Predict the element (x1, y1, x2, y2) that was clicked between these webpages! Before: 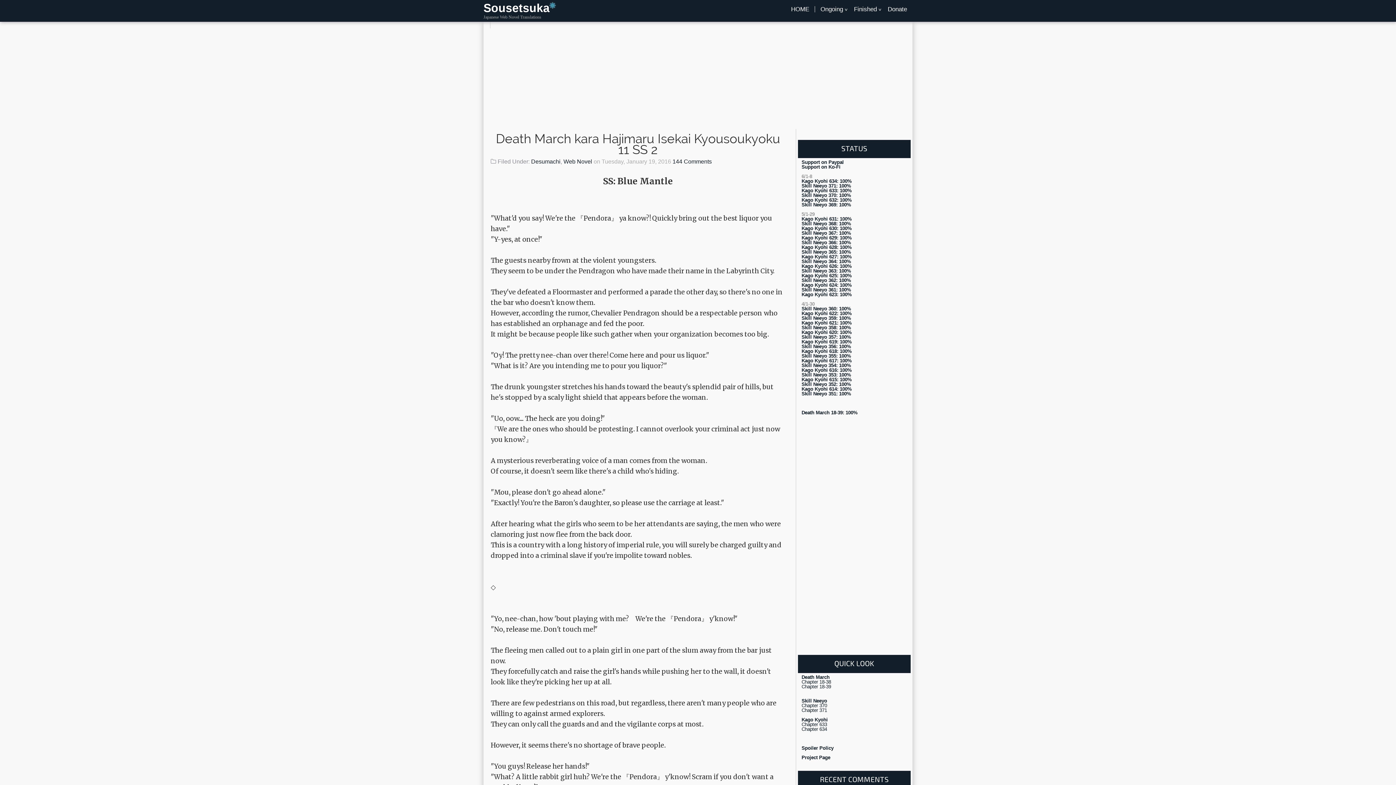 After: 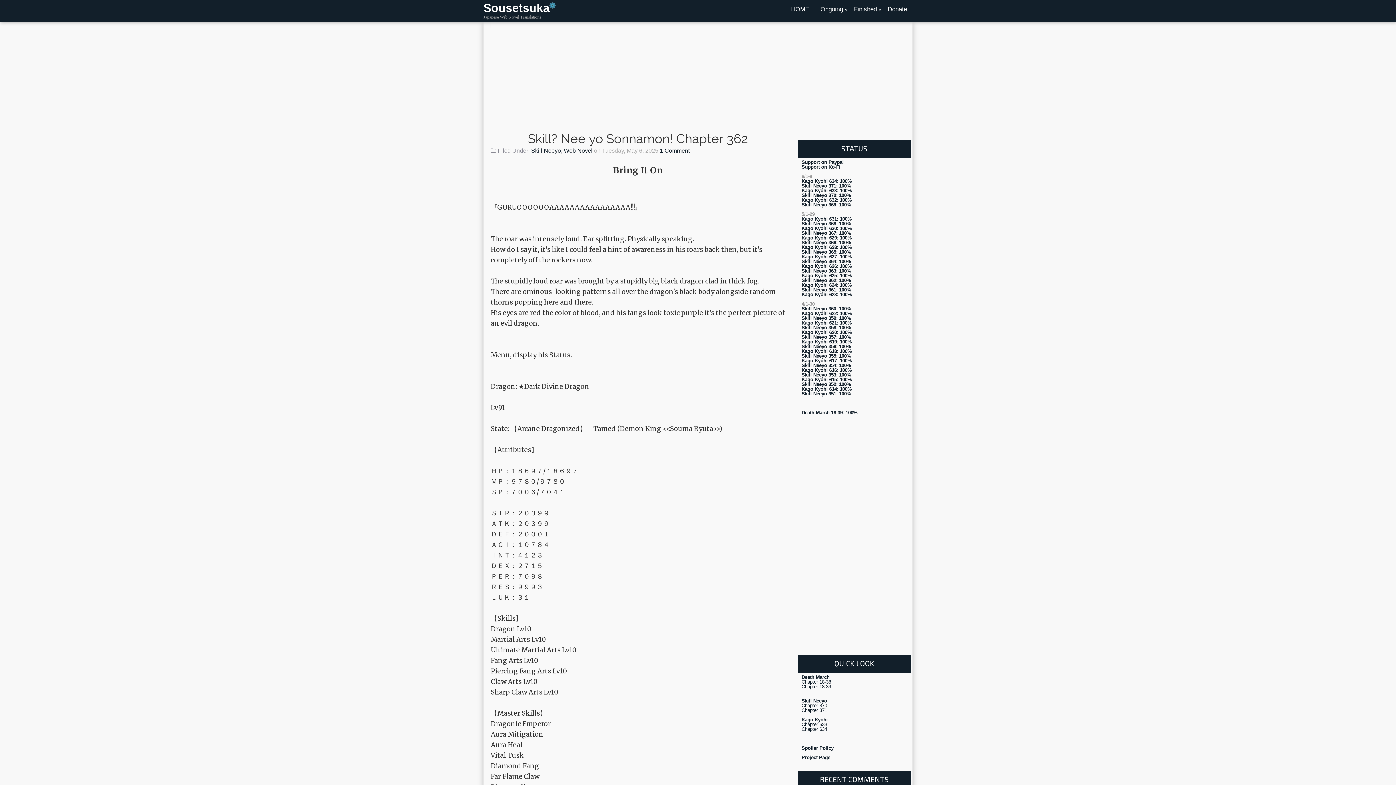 Action: bbox: (801, 277, 851, 283) label: Skill Neeyo 362: 100%